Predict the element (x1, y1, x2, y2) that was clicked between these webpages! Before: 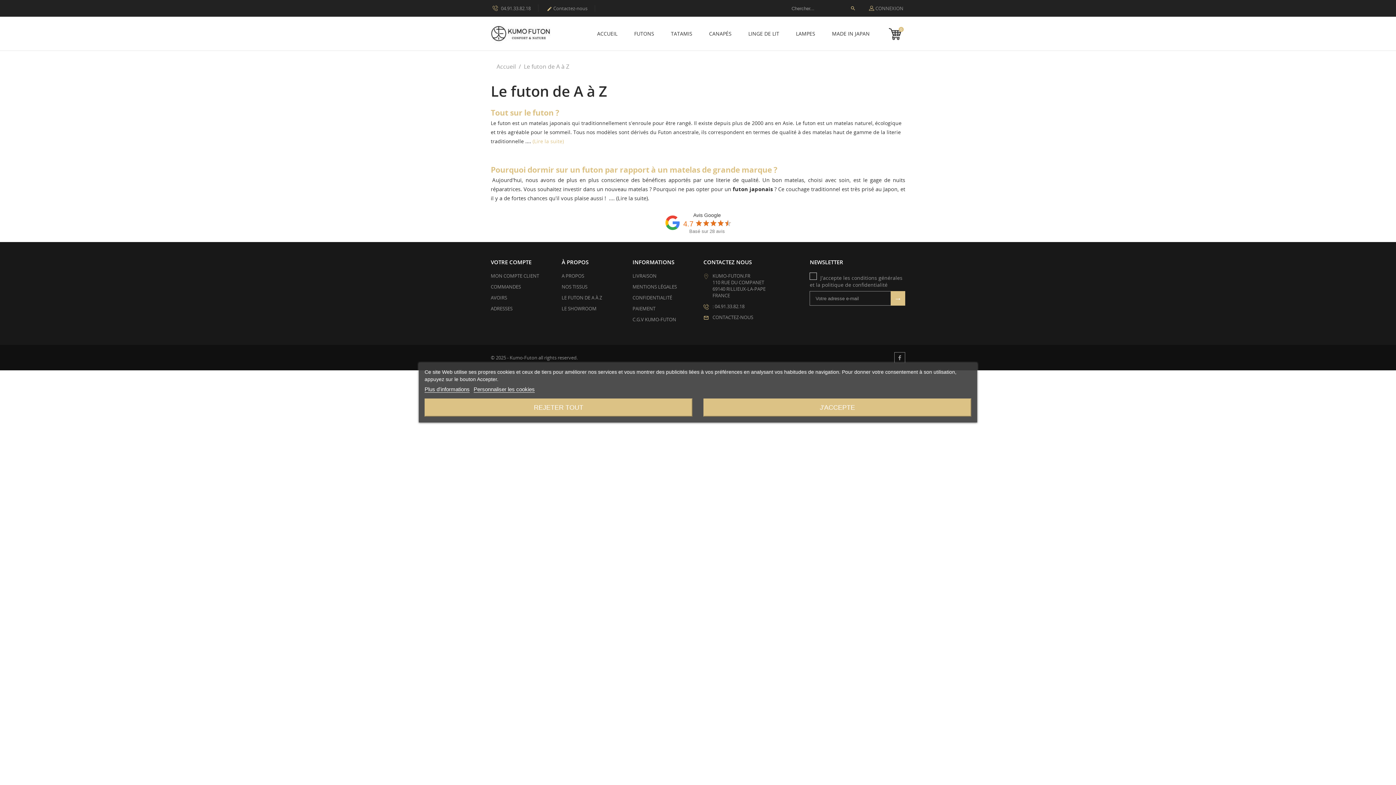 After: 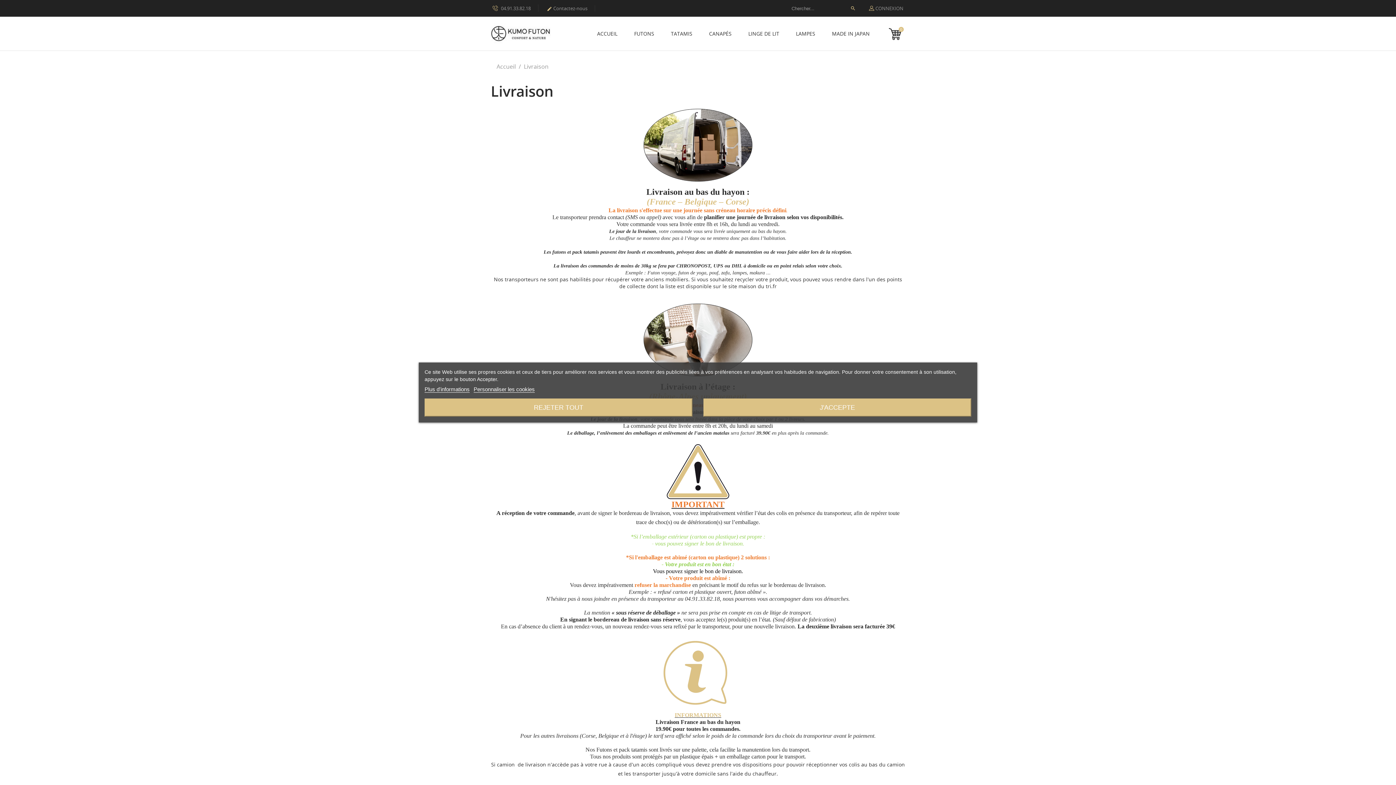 Action: bbox: (632, 272, 656, 279) label: LIVRAISON